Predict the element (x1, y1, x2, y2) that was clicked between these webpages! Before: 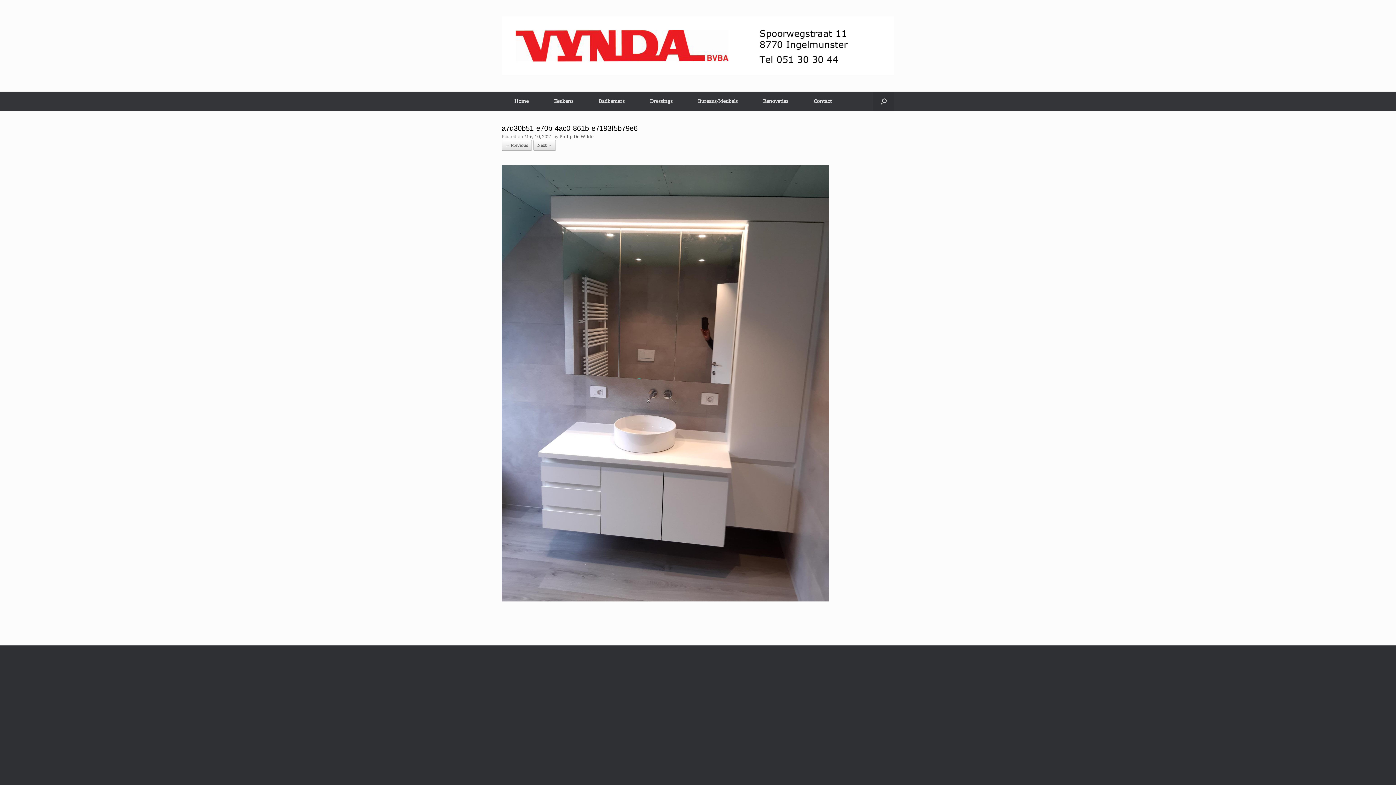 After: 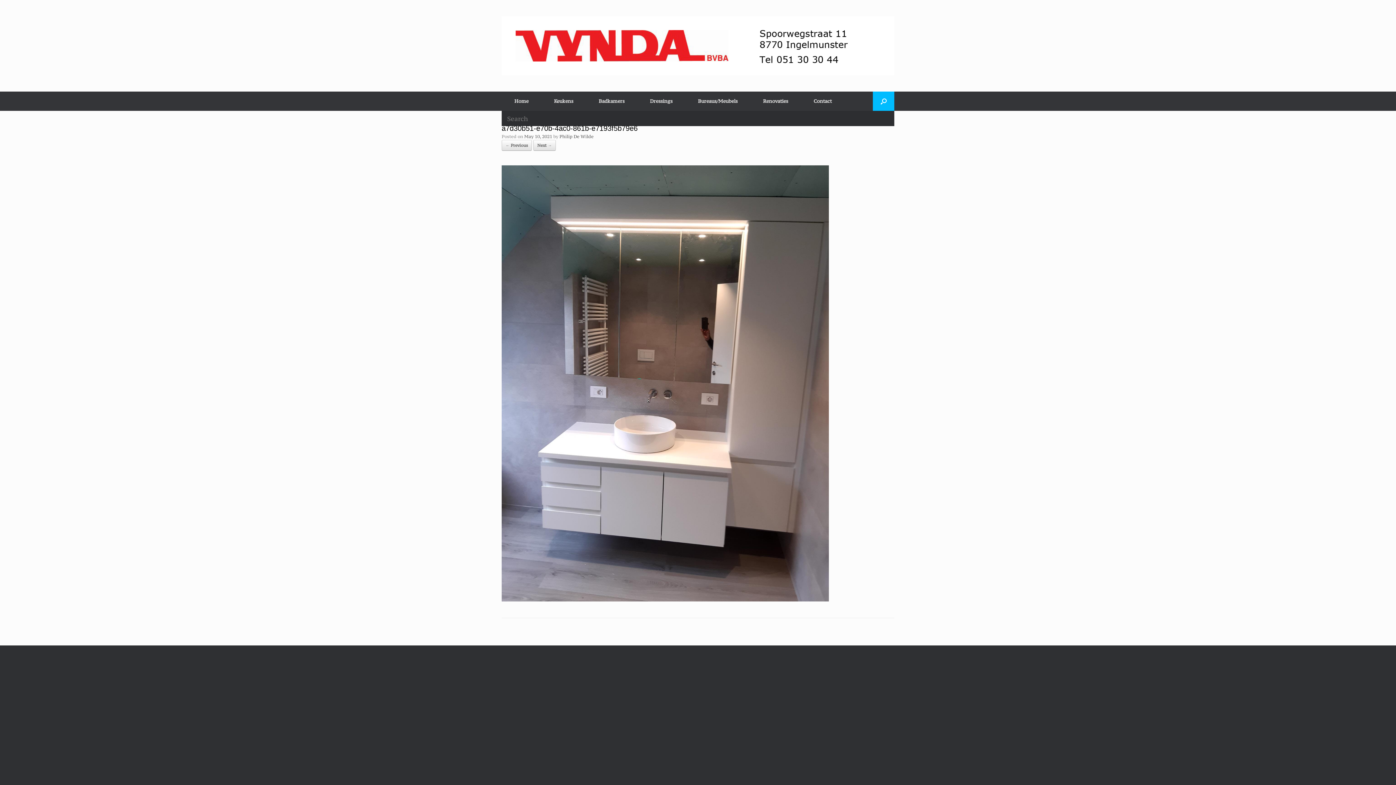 Action: bbox: (873, 91, 894, 110) label: Open the search